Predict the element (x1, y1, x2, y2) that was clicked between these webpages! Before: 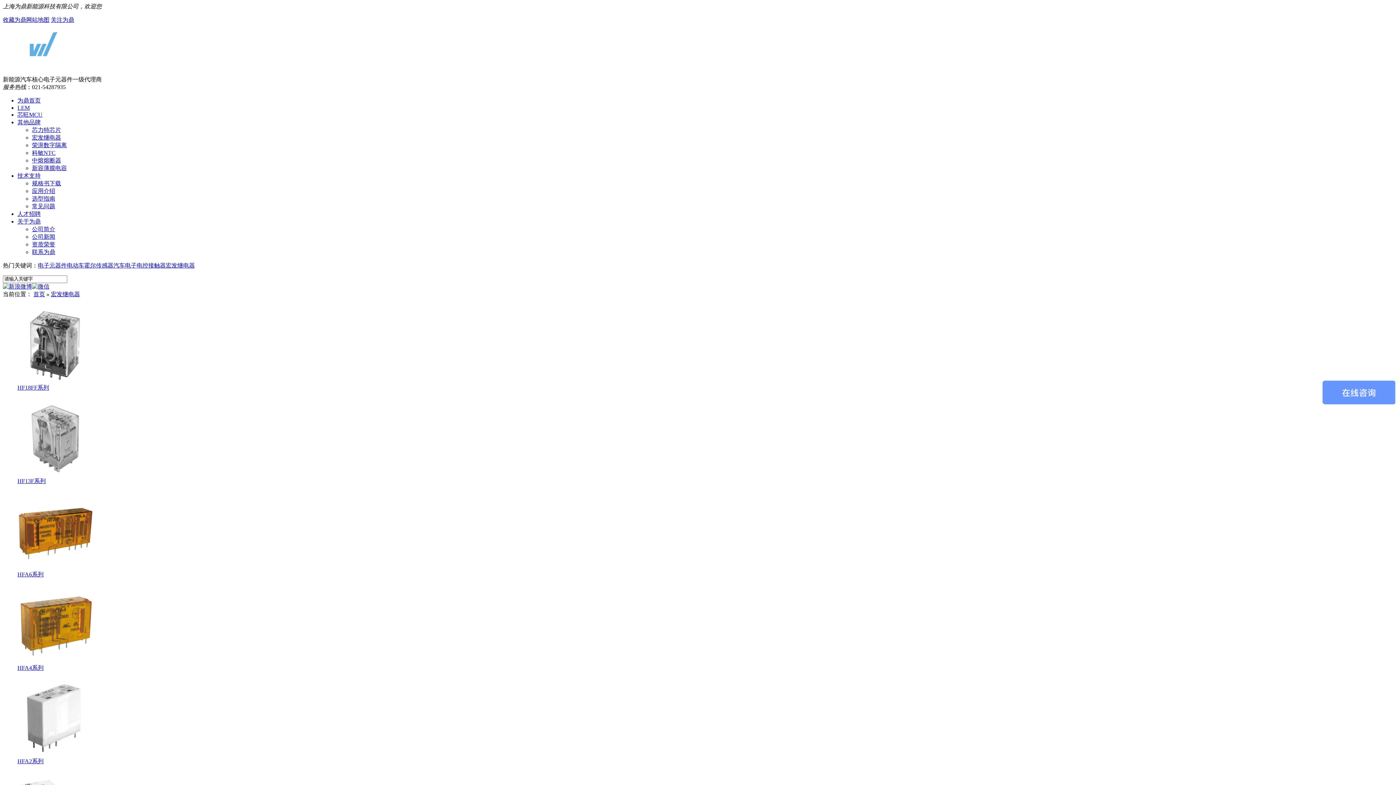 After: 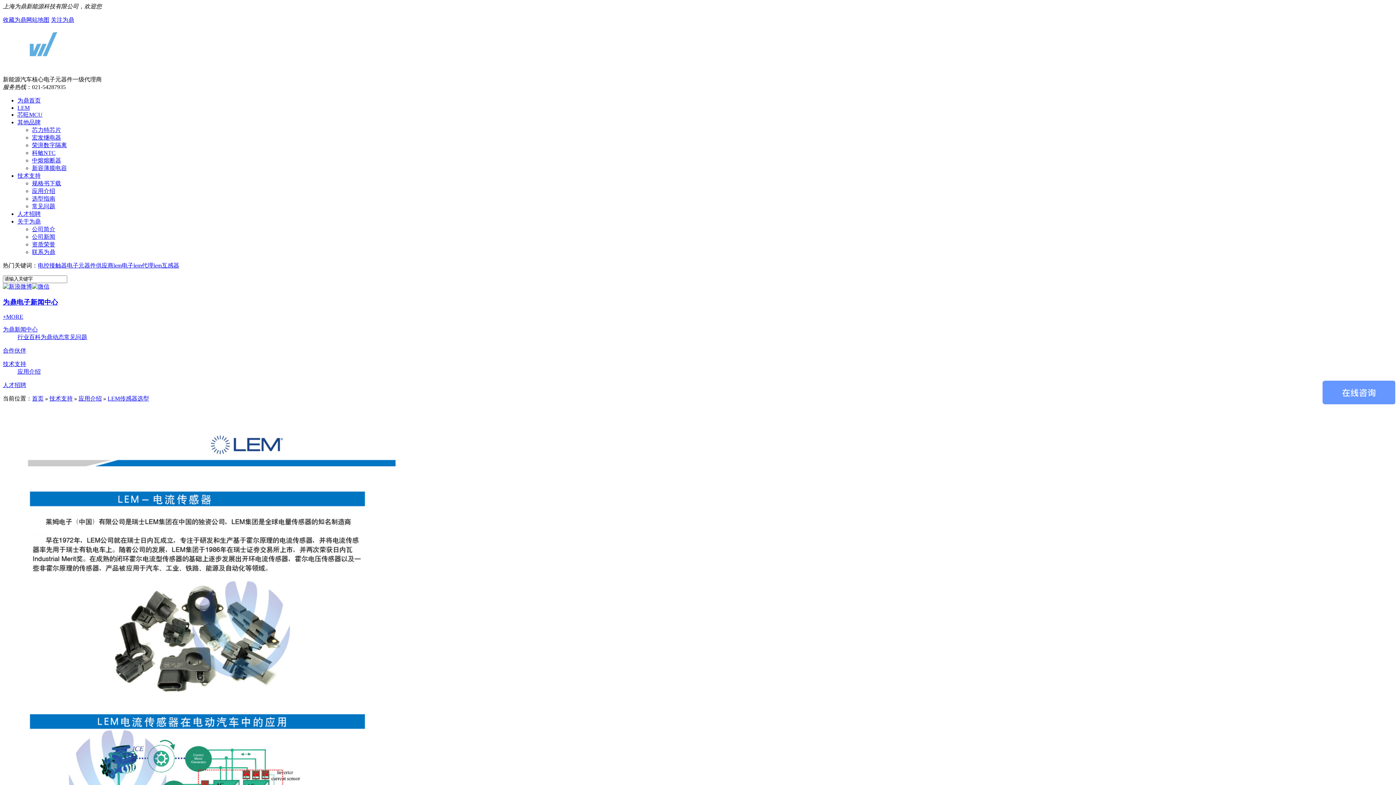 Action: bbox: (17, 104, 29, 110) label: LEM